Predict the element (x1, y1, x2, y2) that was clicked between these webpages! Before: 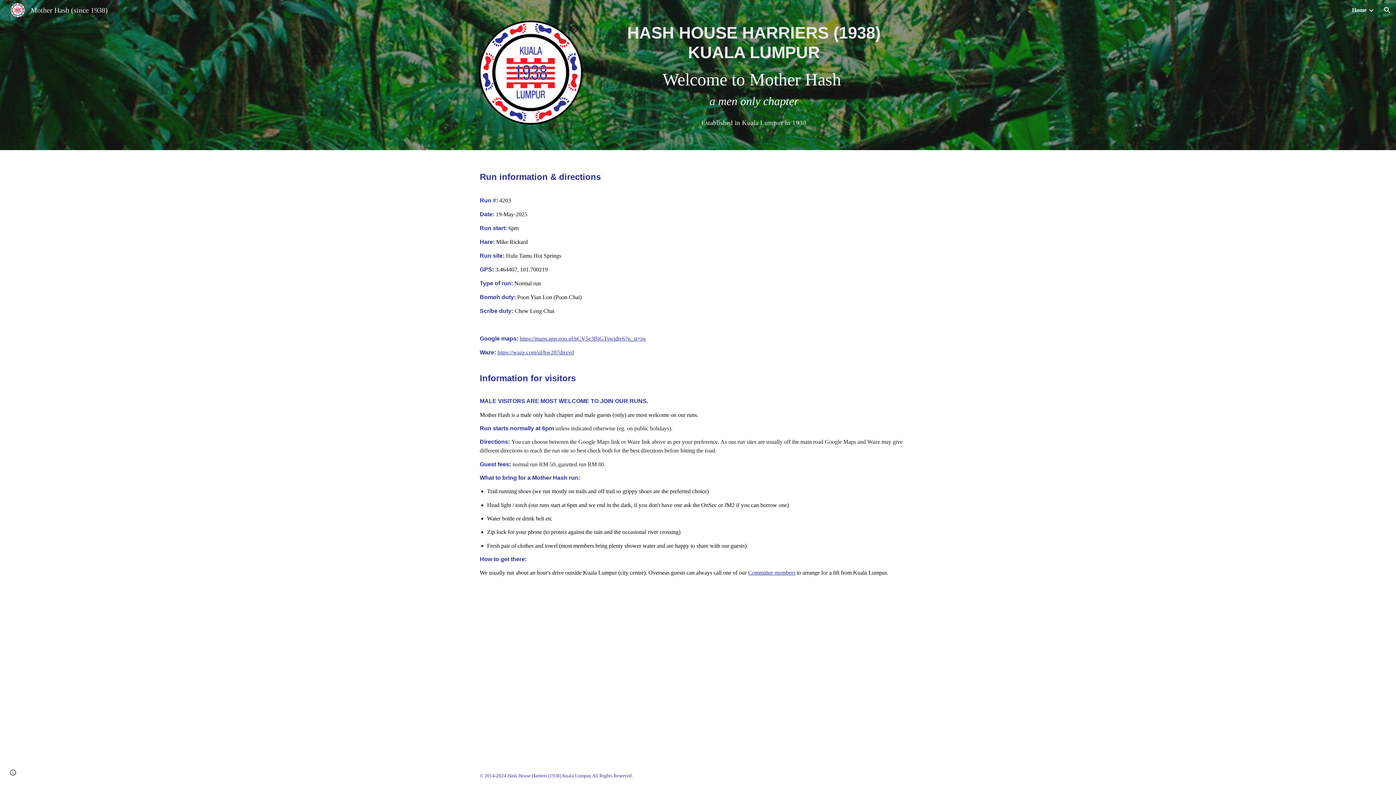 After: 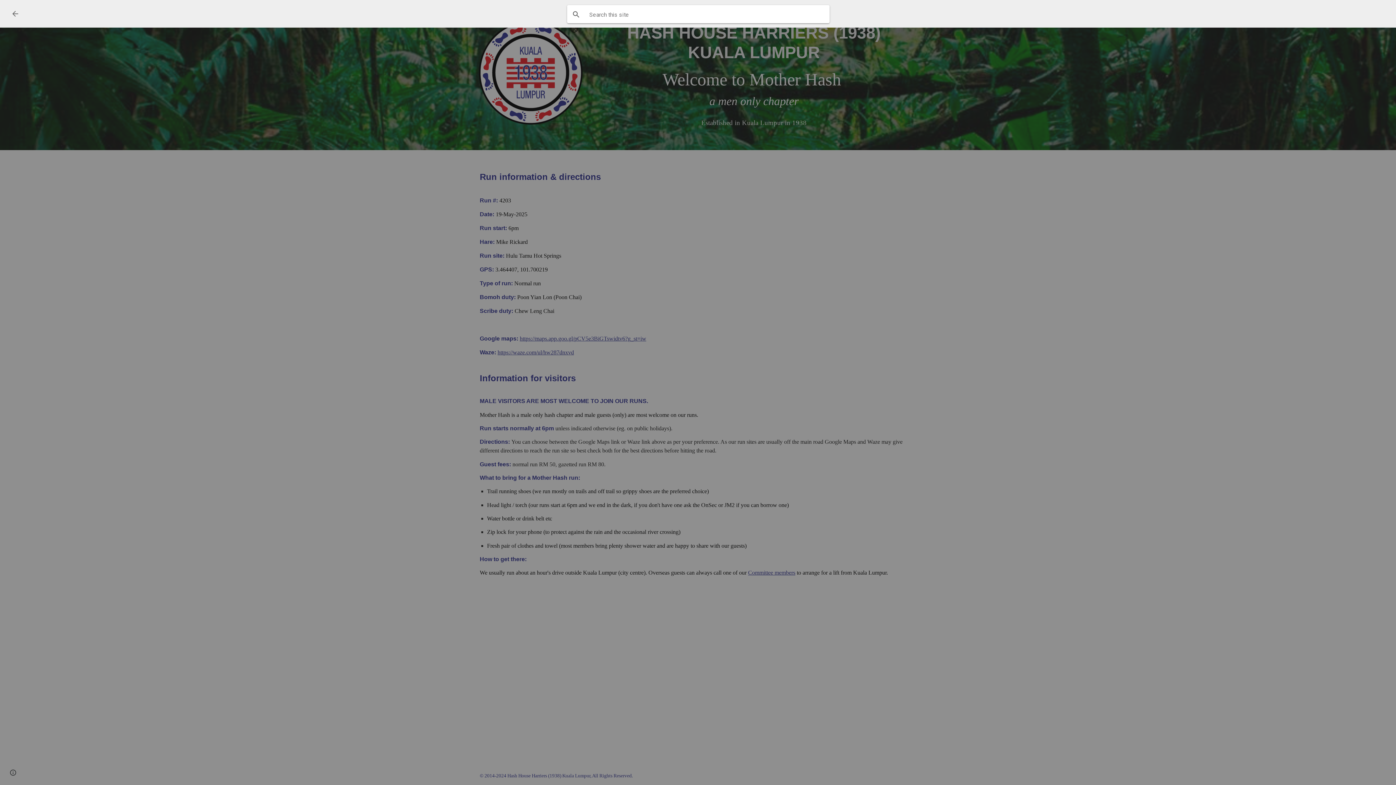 Action: label: Open search bar bbox: (1378, 1, 1396, 18)